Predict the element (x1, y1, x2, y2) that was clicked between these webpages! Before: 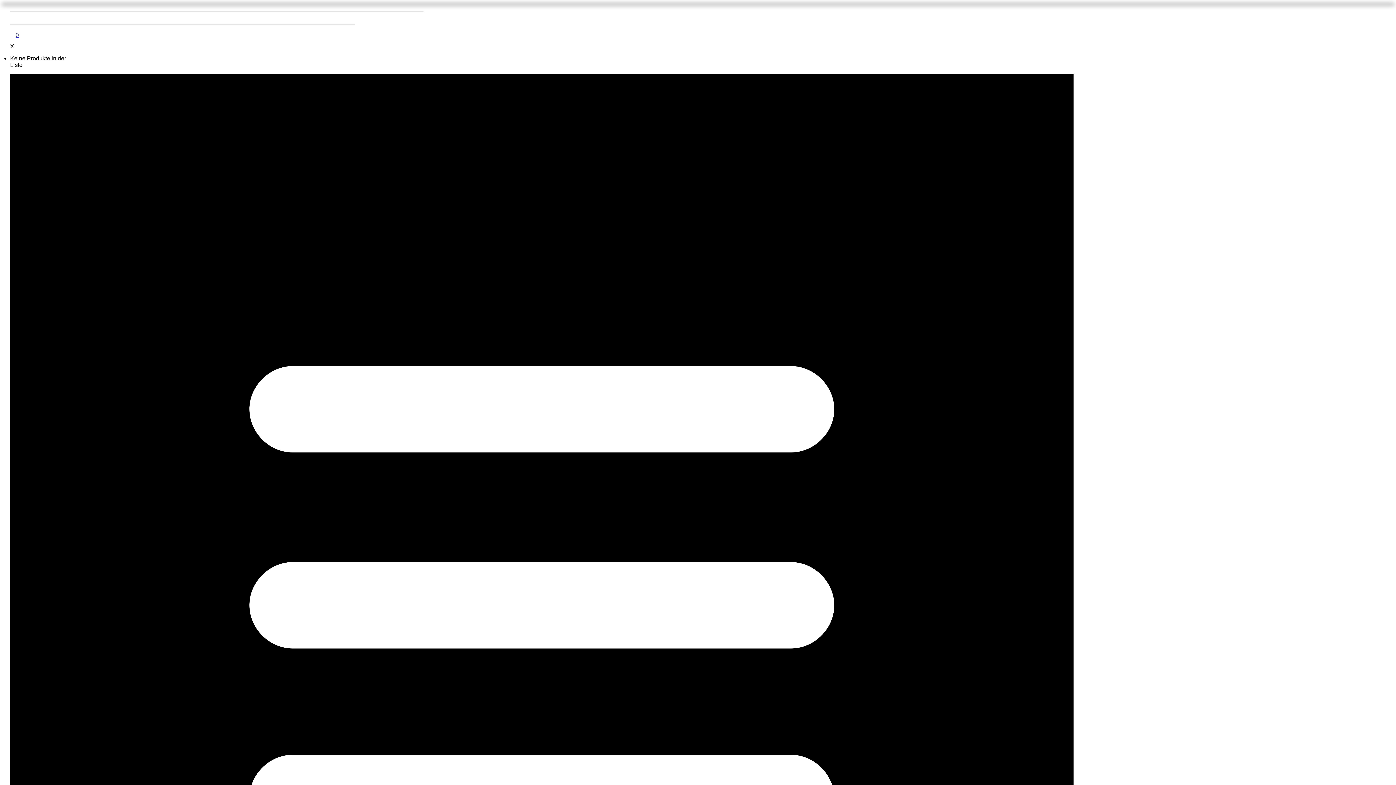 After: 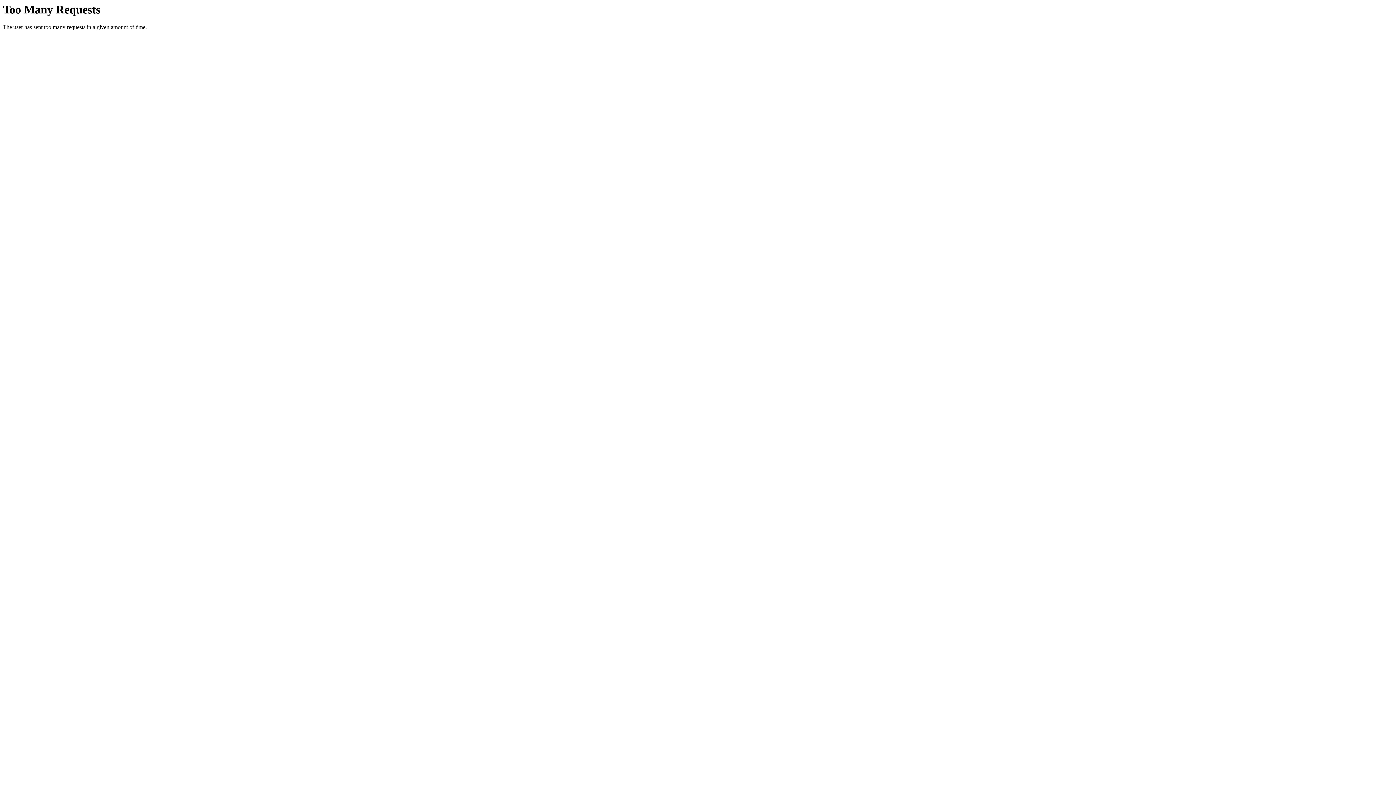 Action: bbox: (237, 14, 332, 21)